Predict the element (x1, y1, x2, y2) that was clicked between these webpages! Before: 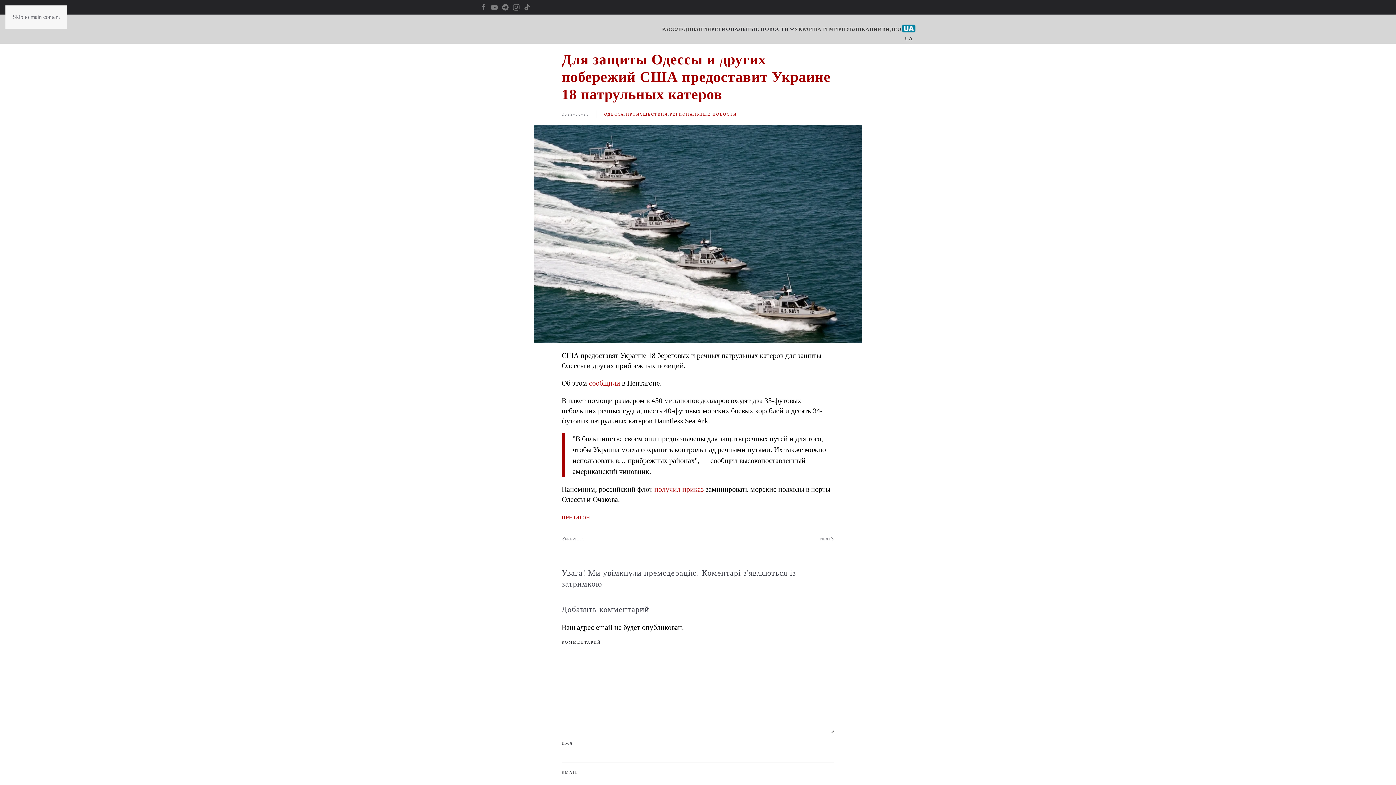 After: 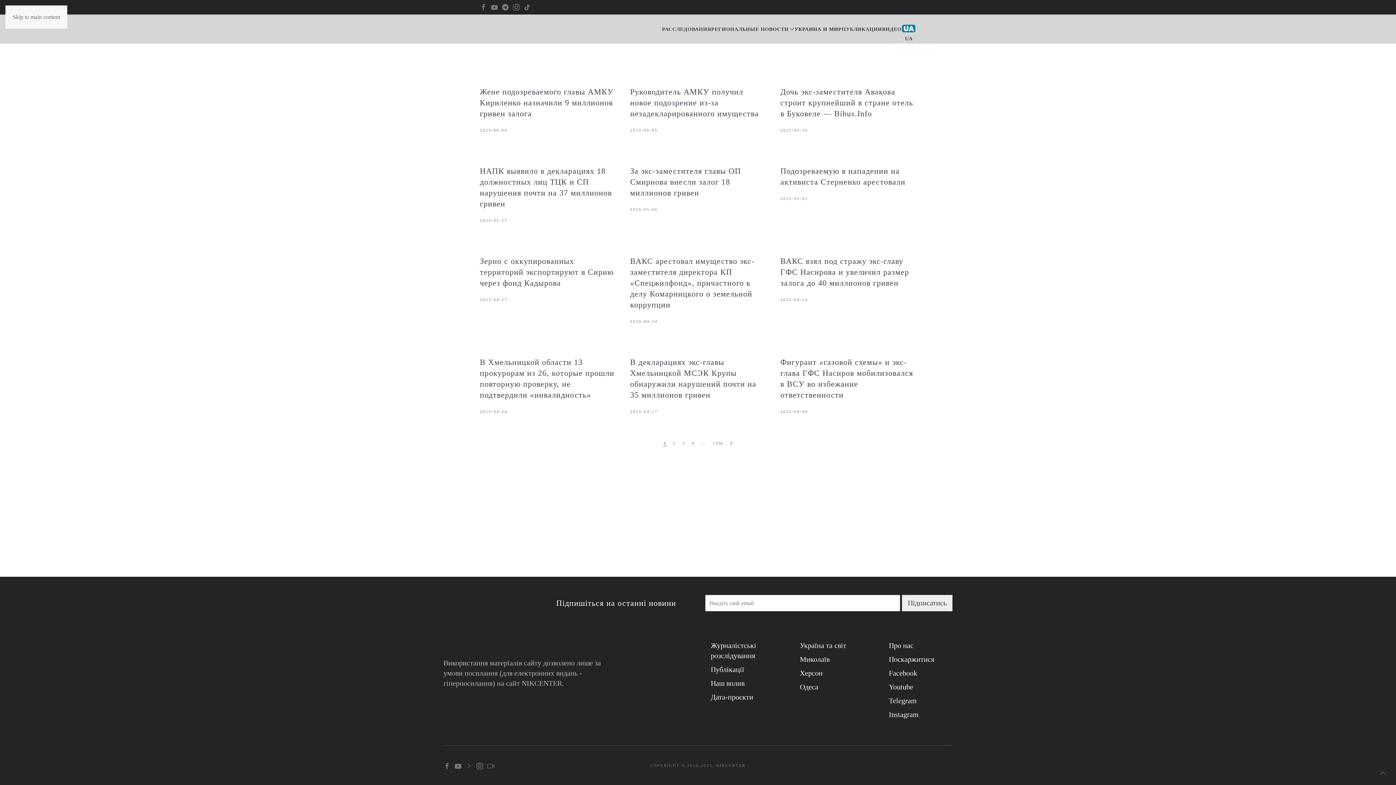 Action: bbox: (794, 14, 842, 43) label: УКРАИНА И МИР